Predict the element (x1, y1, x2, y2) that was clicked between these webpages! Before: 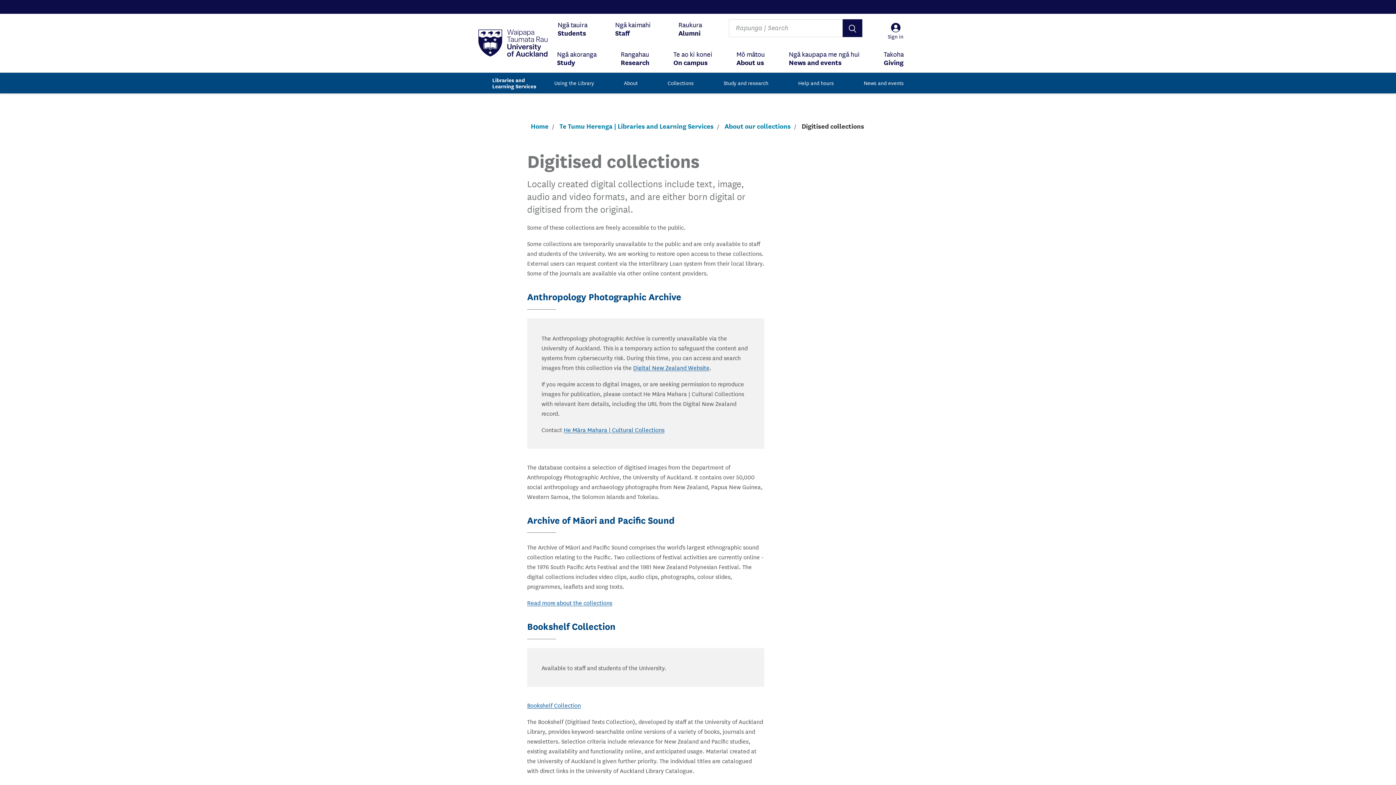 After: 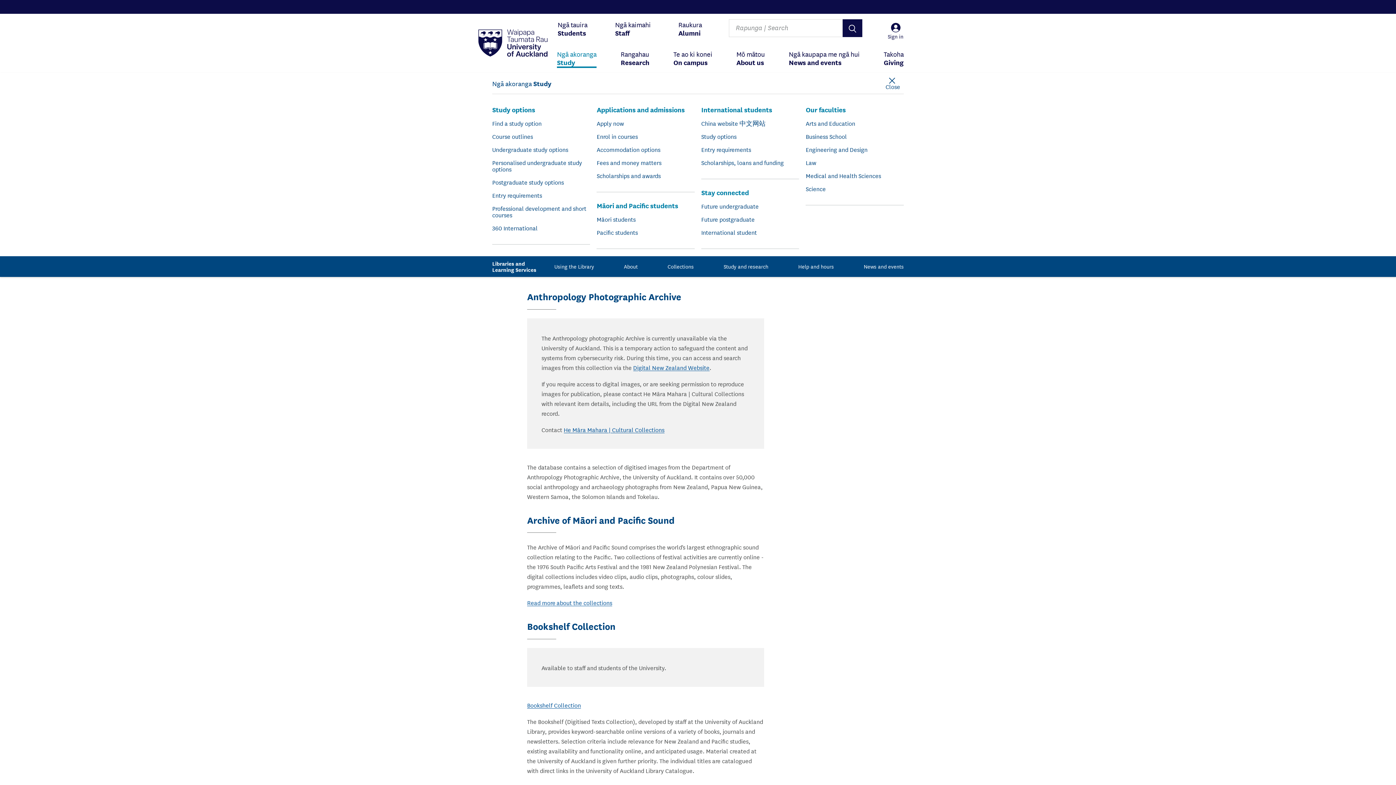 Action: bbox: (557, 43, 596, 73) label: Ngā akoranga
Study